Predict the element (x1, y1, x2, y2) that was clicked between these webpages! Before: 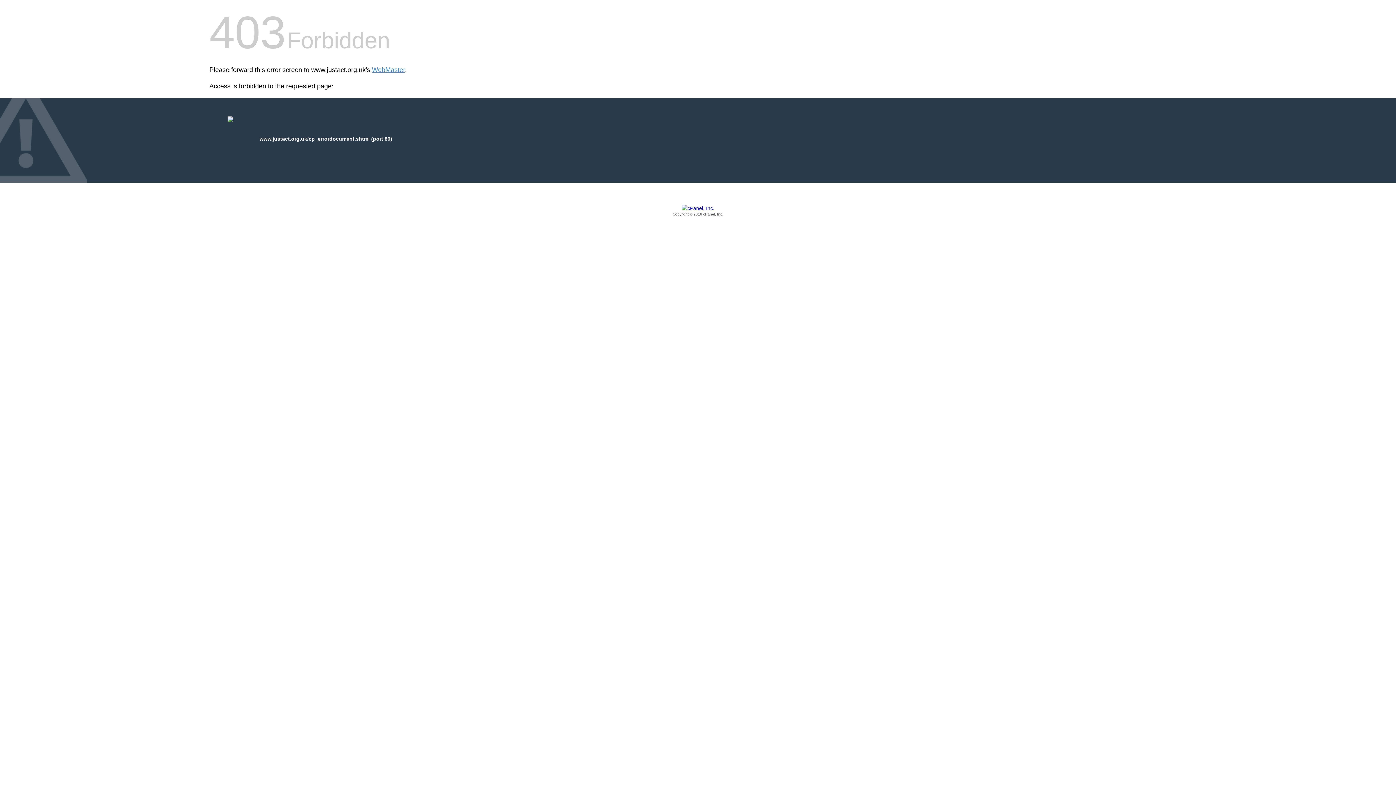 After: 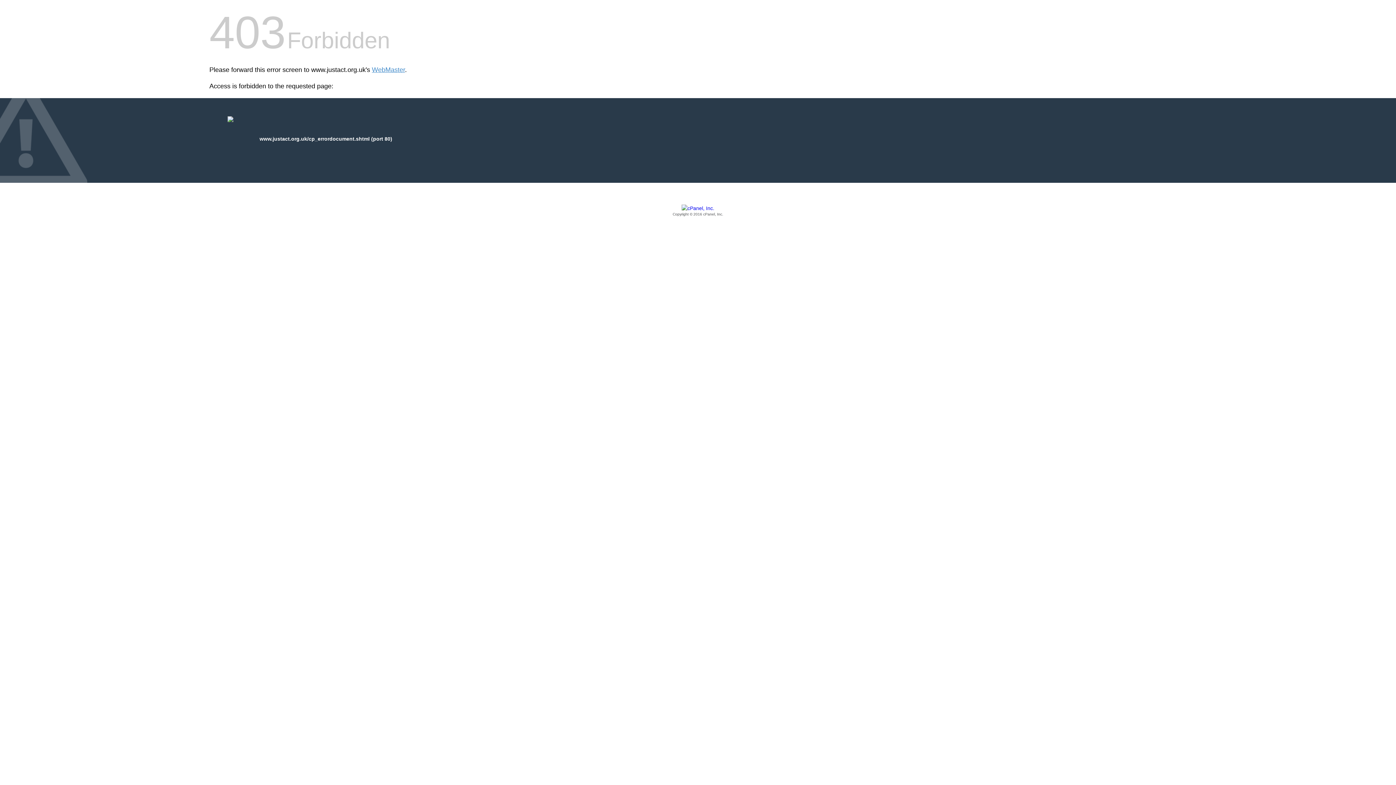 Action: label: Copyright © 2016 cPanel, Inc. bbox: (209, 205, 1186, 217)